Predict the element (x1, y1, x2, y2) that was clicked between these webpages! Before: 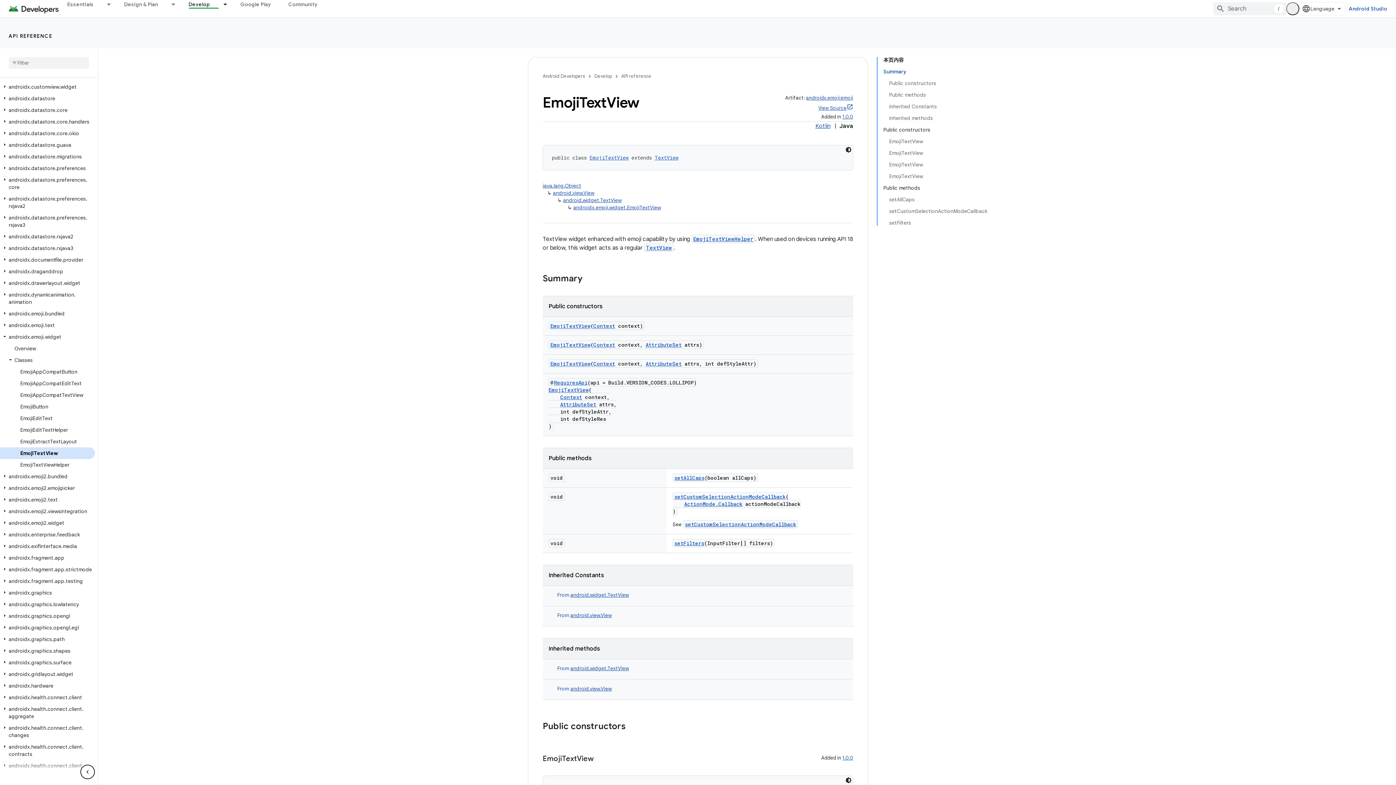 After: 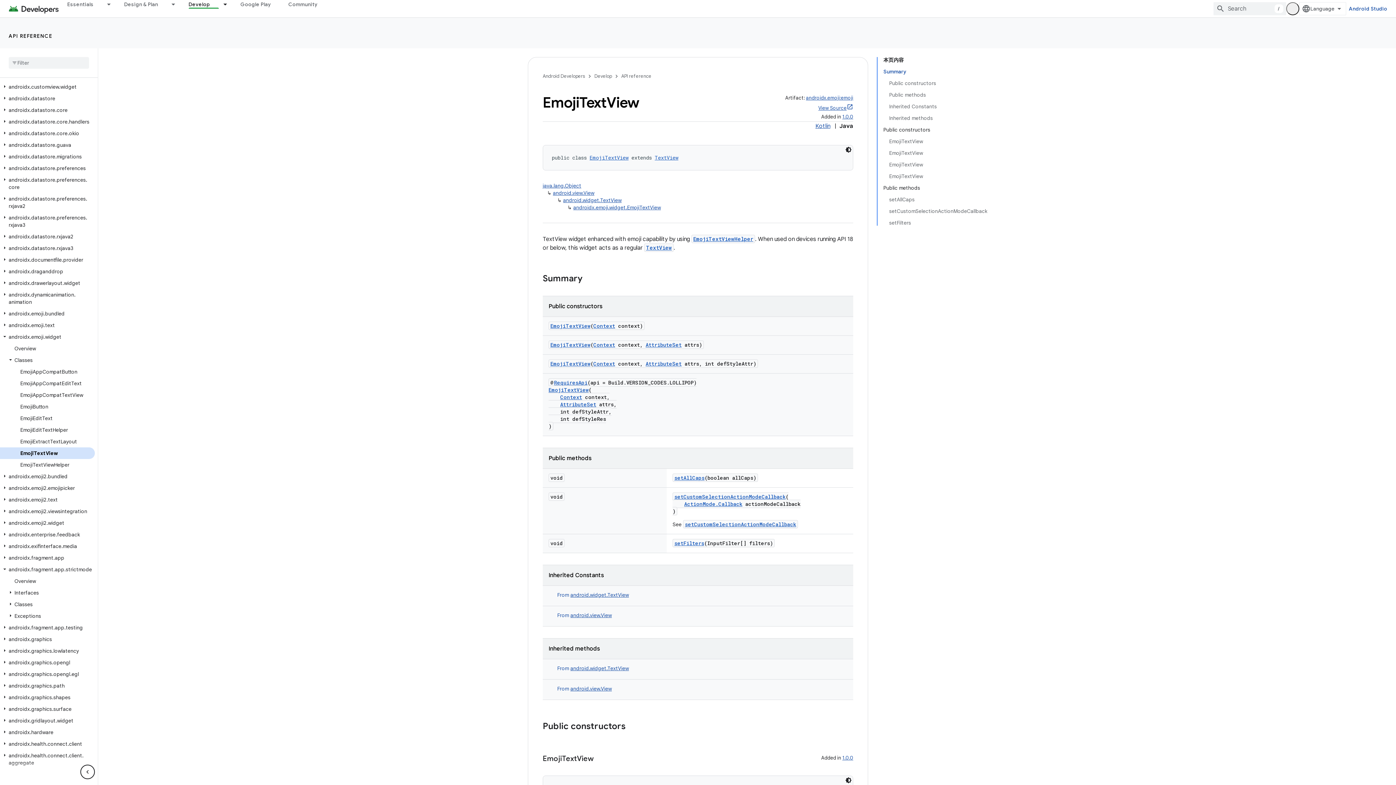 Action: bbox: (0, 566, 9, 572)